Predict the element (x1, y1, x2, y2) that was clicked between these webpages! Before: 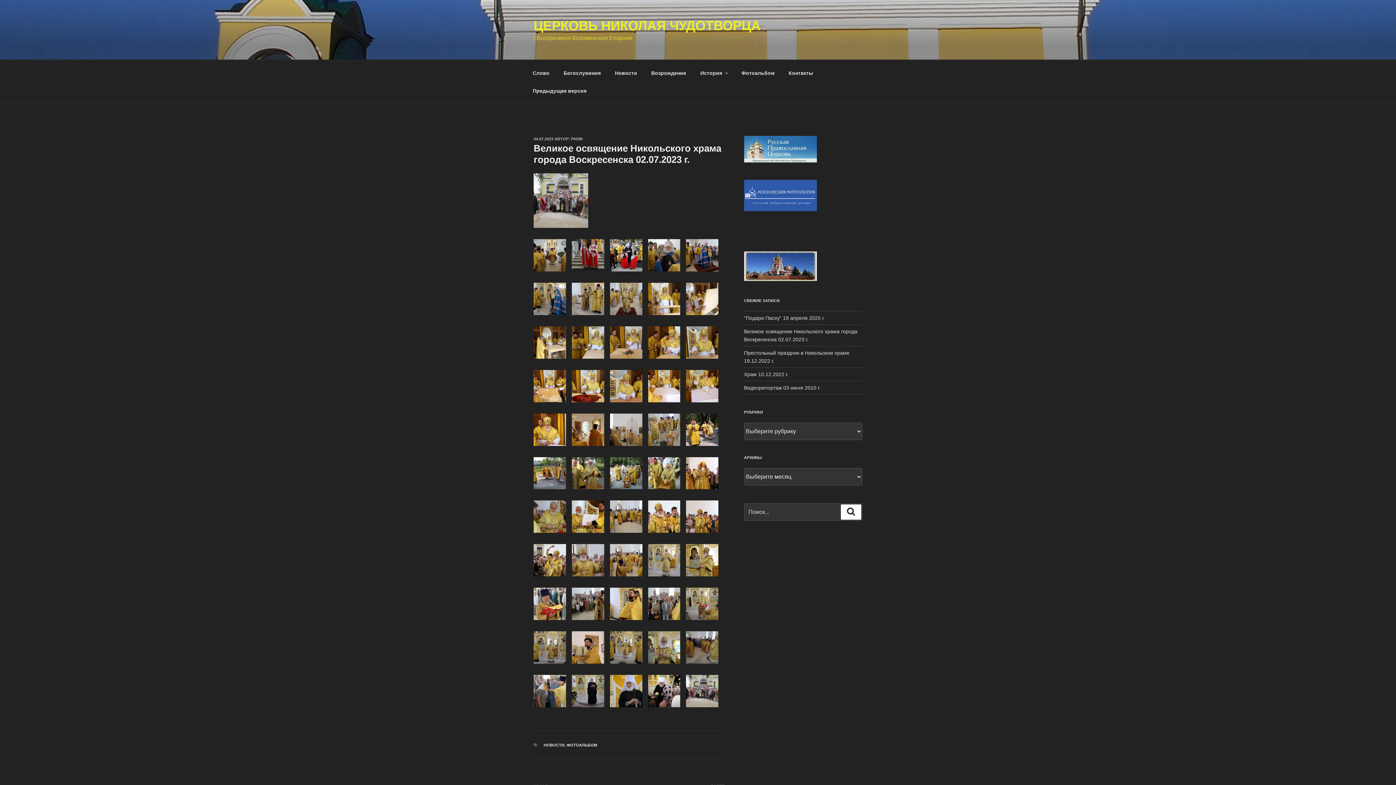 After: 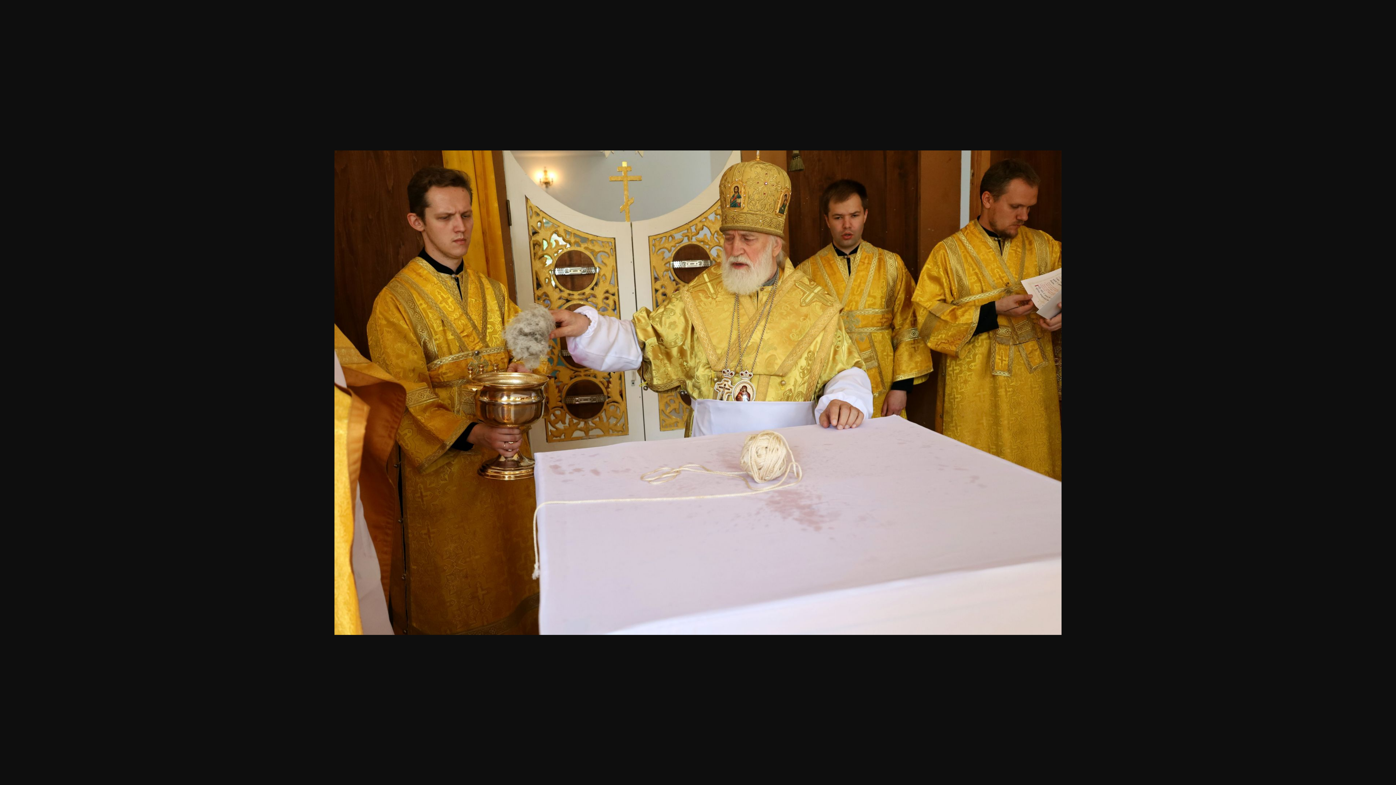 Action: bbox: (686, 370, 718, 402)